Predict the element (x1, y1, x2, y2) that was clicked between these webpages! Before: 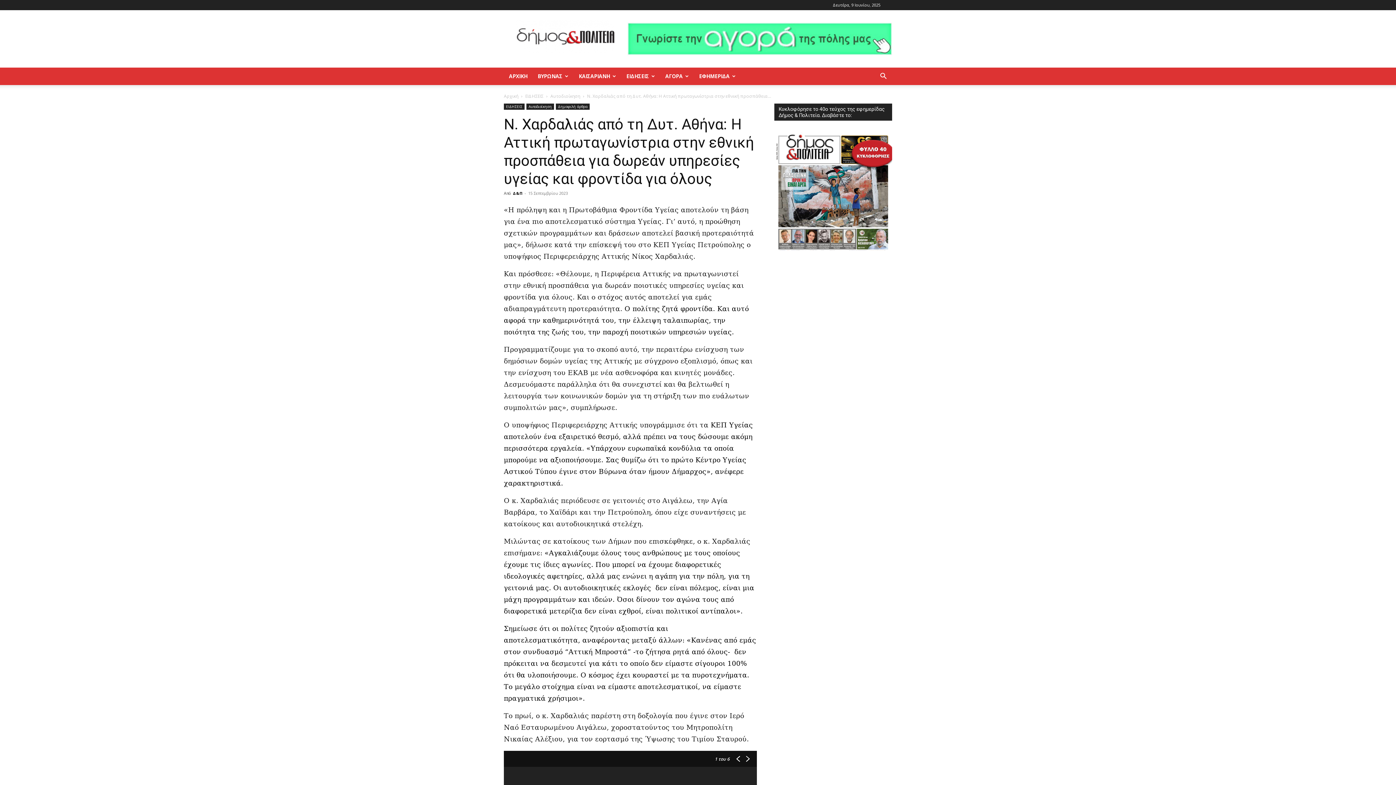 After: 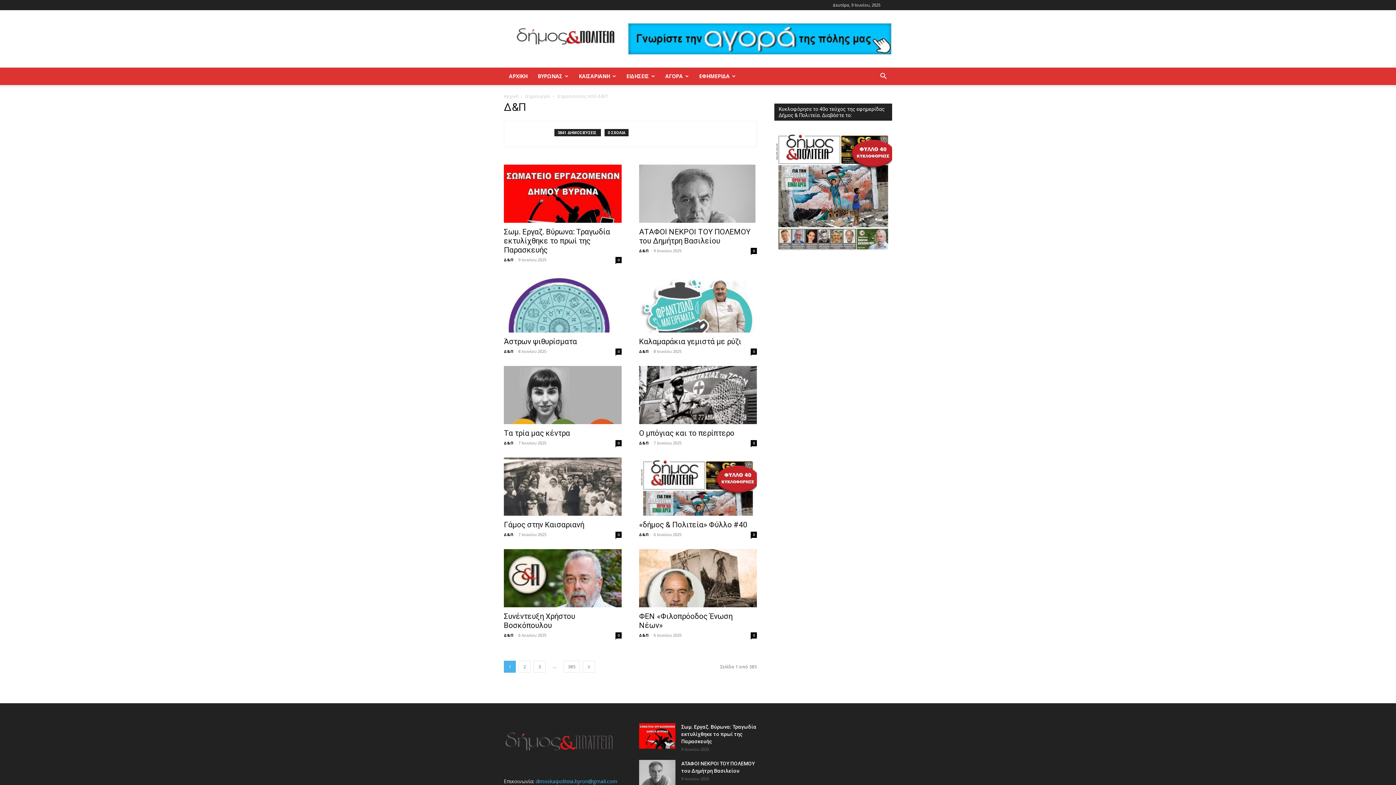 Action: label: Δ&Π bbox: (513, 190, 522, 195)